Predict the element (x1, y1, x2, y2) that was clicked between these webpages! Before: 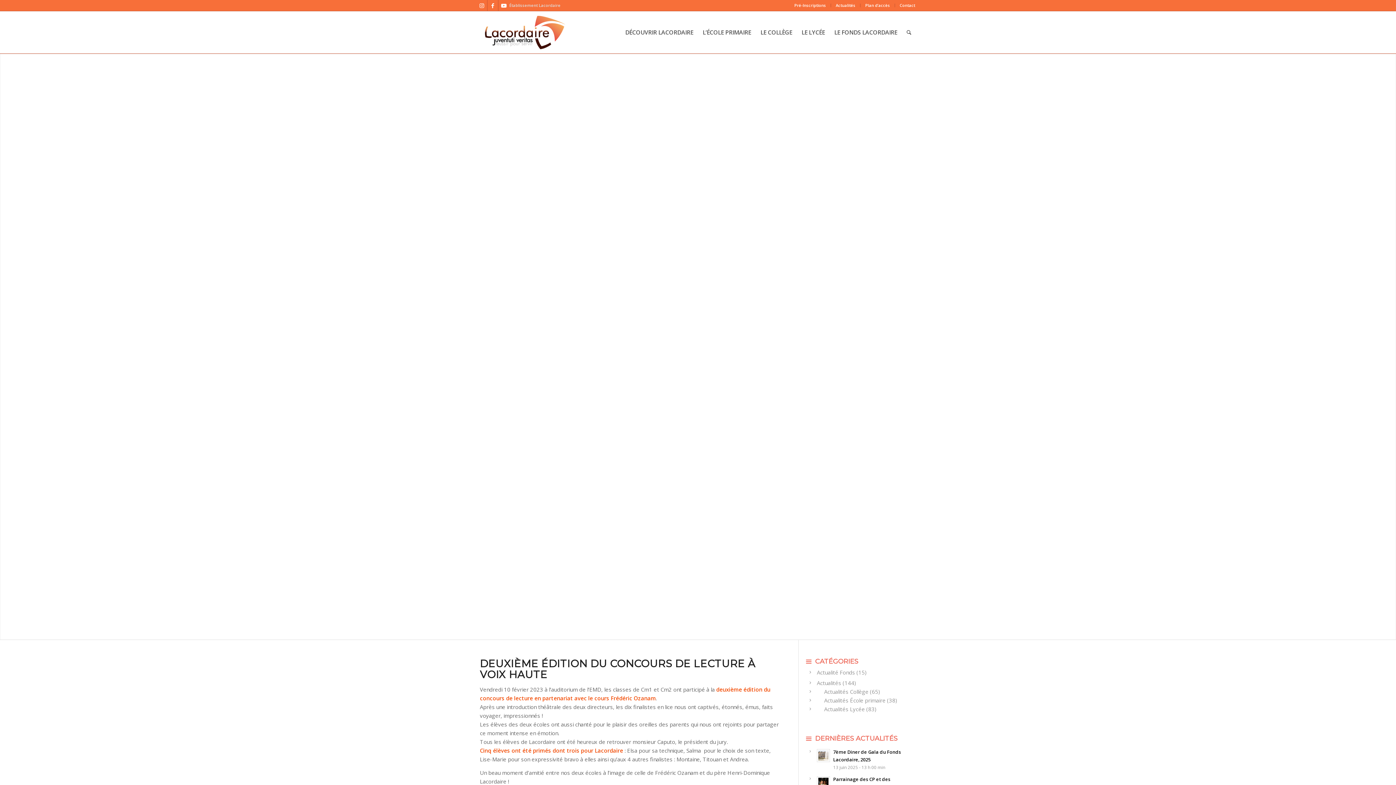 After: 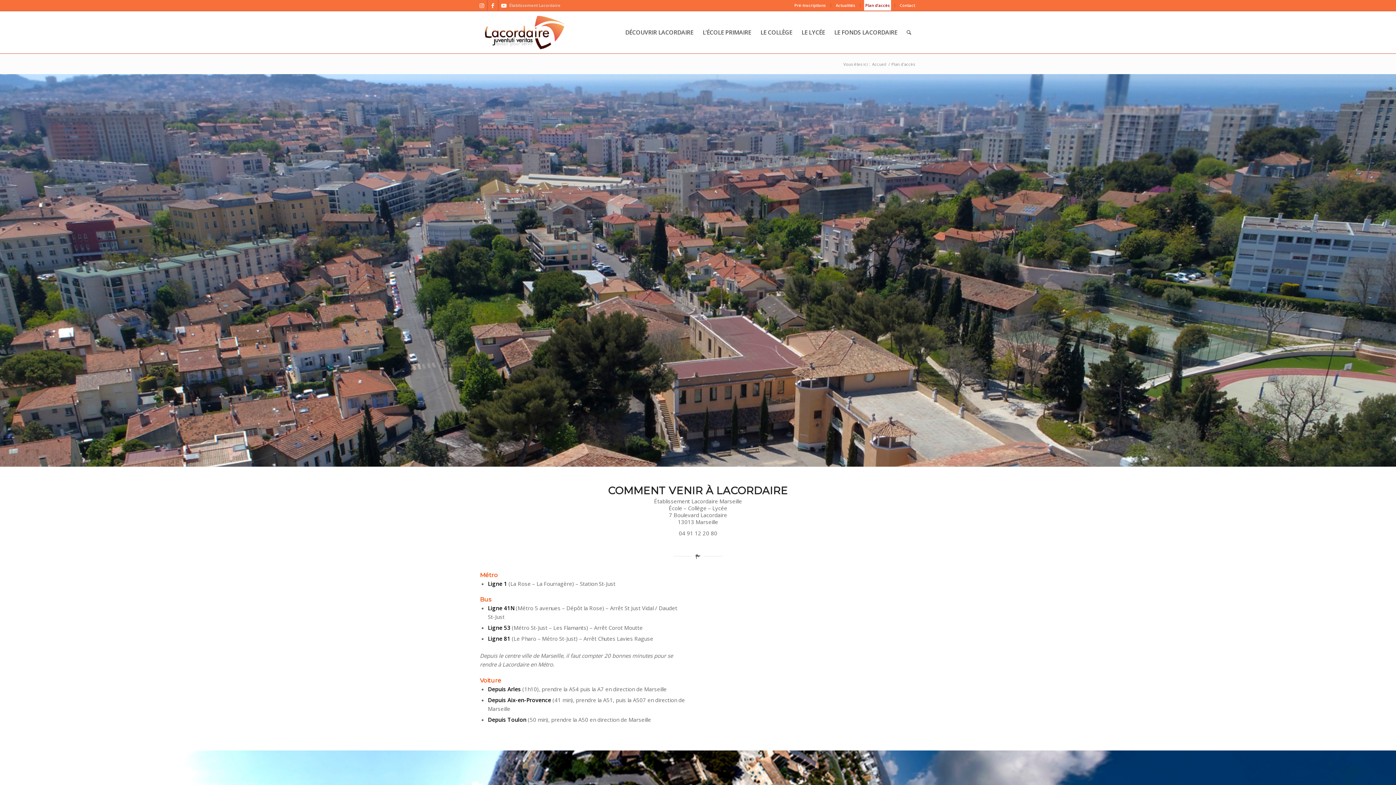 Action: bbox: (864, 0, 891, 10) label: Plan d’accès